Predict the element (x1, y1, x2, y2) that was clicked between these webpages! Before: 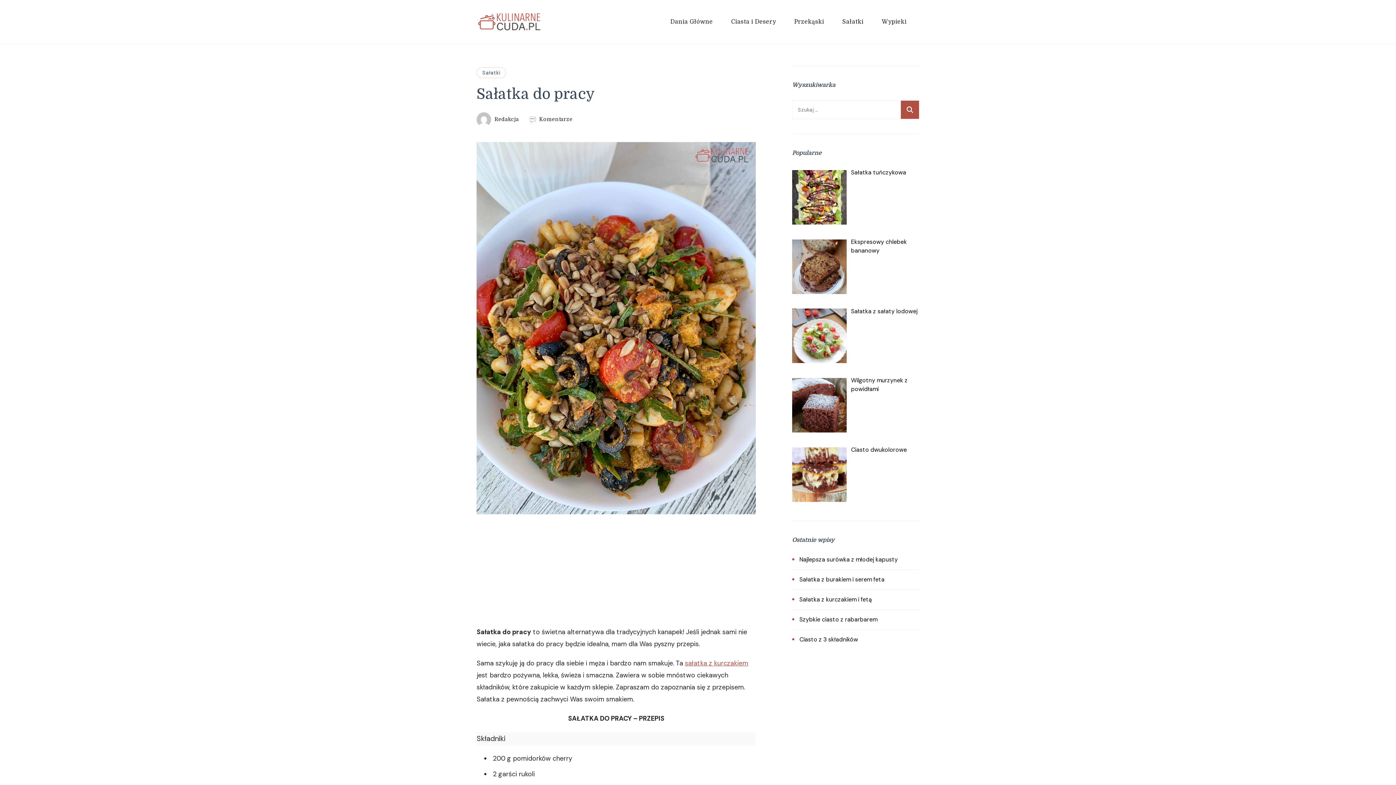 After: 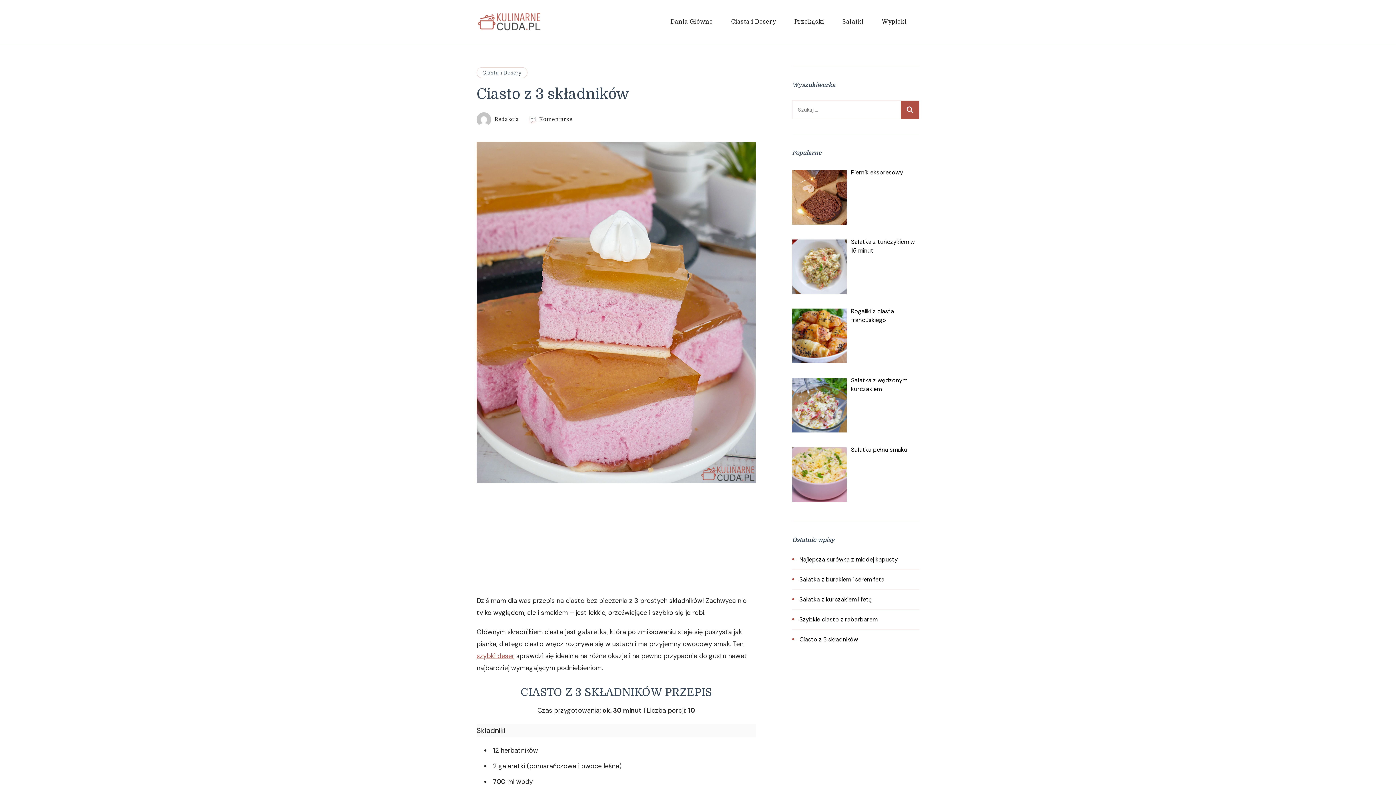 Action: bbox: (799, 635, 858, 643) label: Ciasto z 3 składników